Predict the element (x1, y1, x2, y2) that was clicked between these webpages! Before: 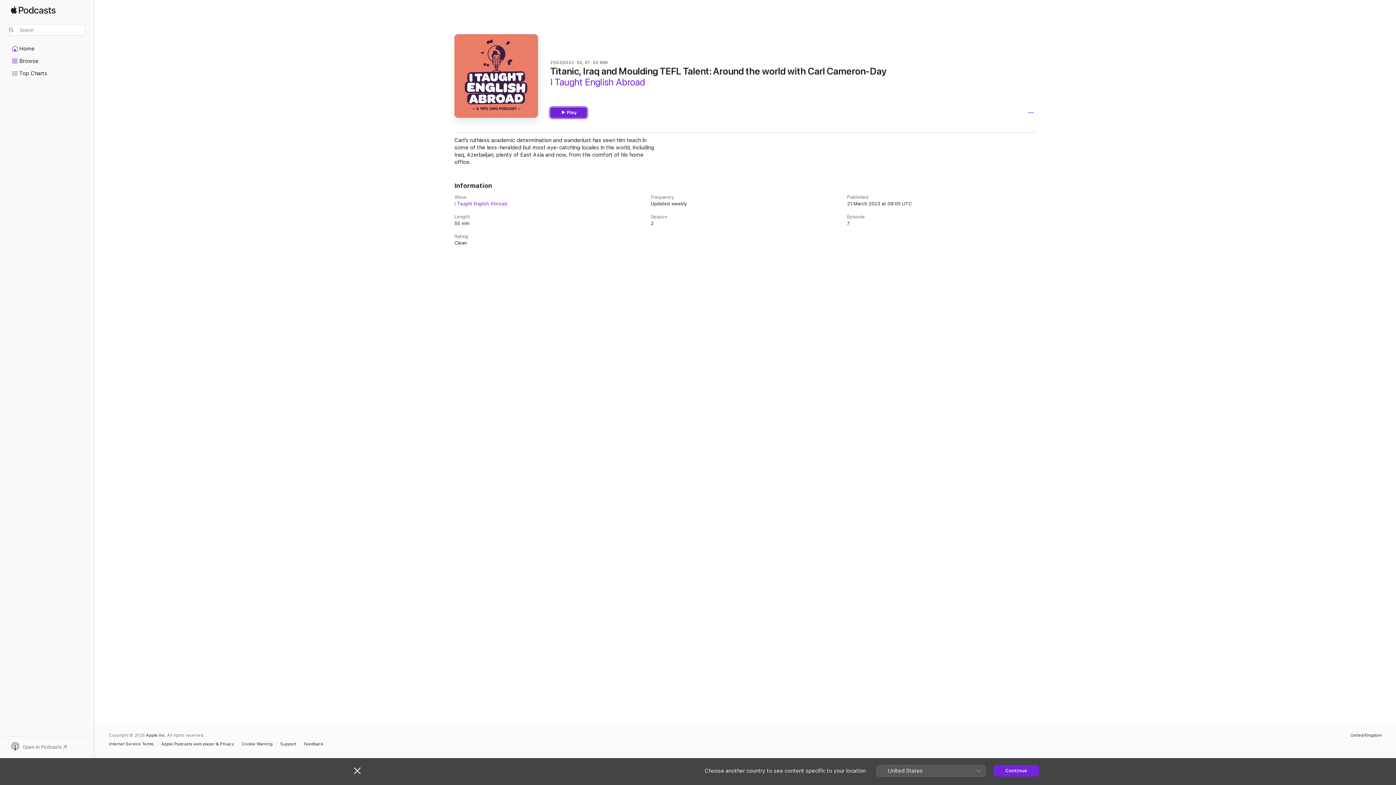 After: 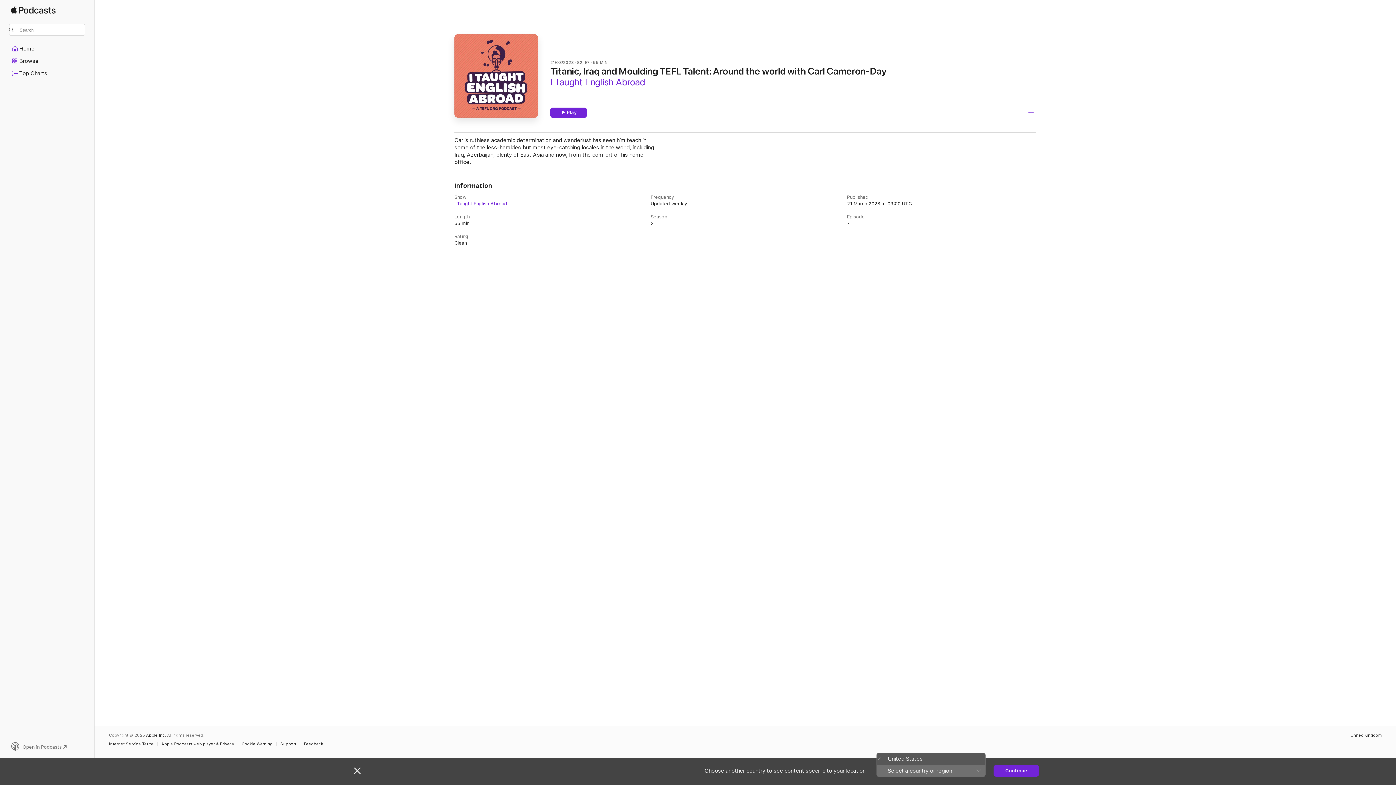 Action: bbox: (876, 765, 985, 776) label: United States